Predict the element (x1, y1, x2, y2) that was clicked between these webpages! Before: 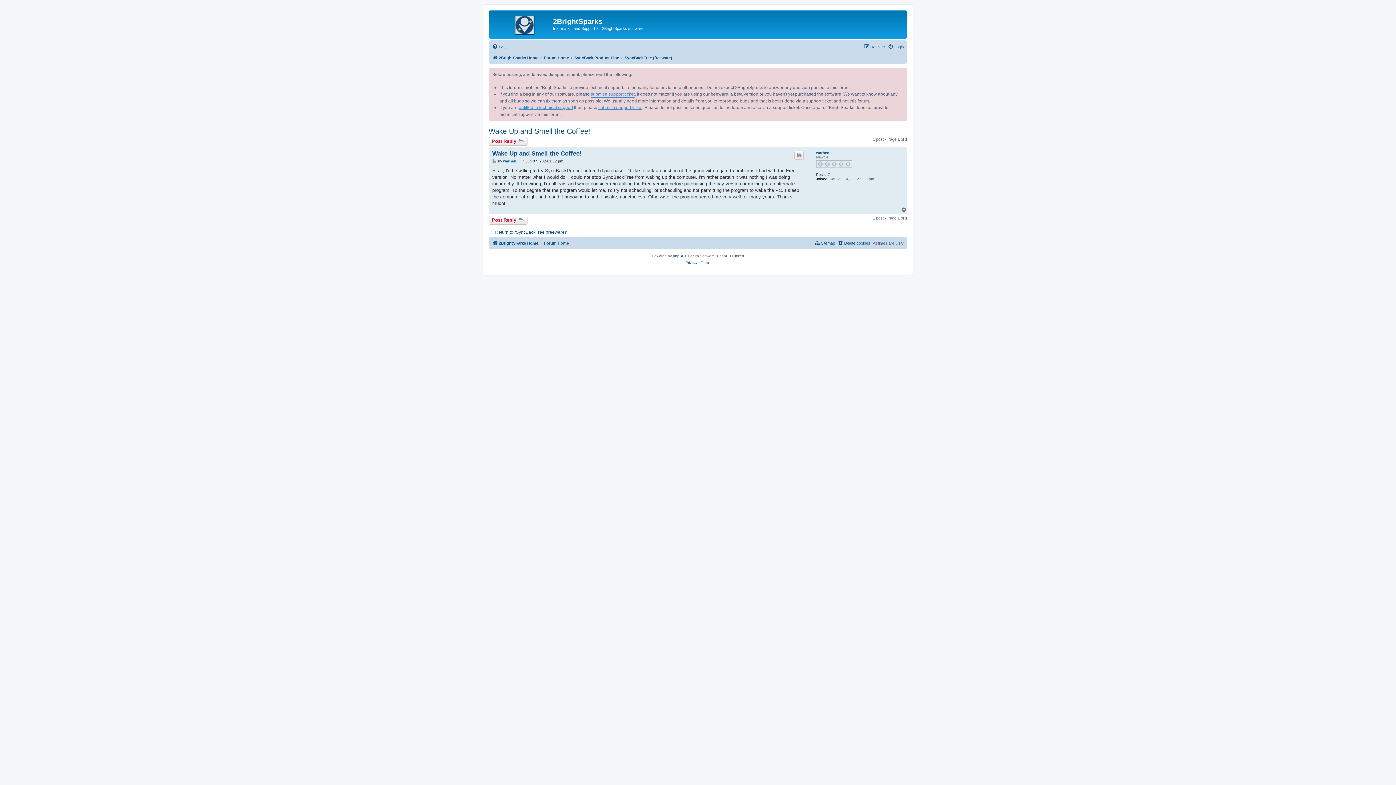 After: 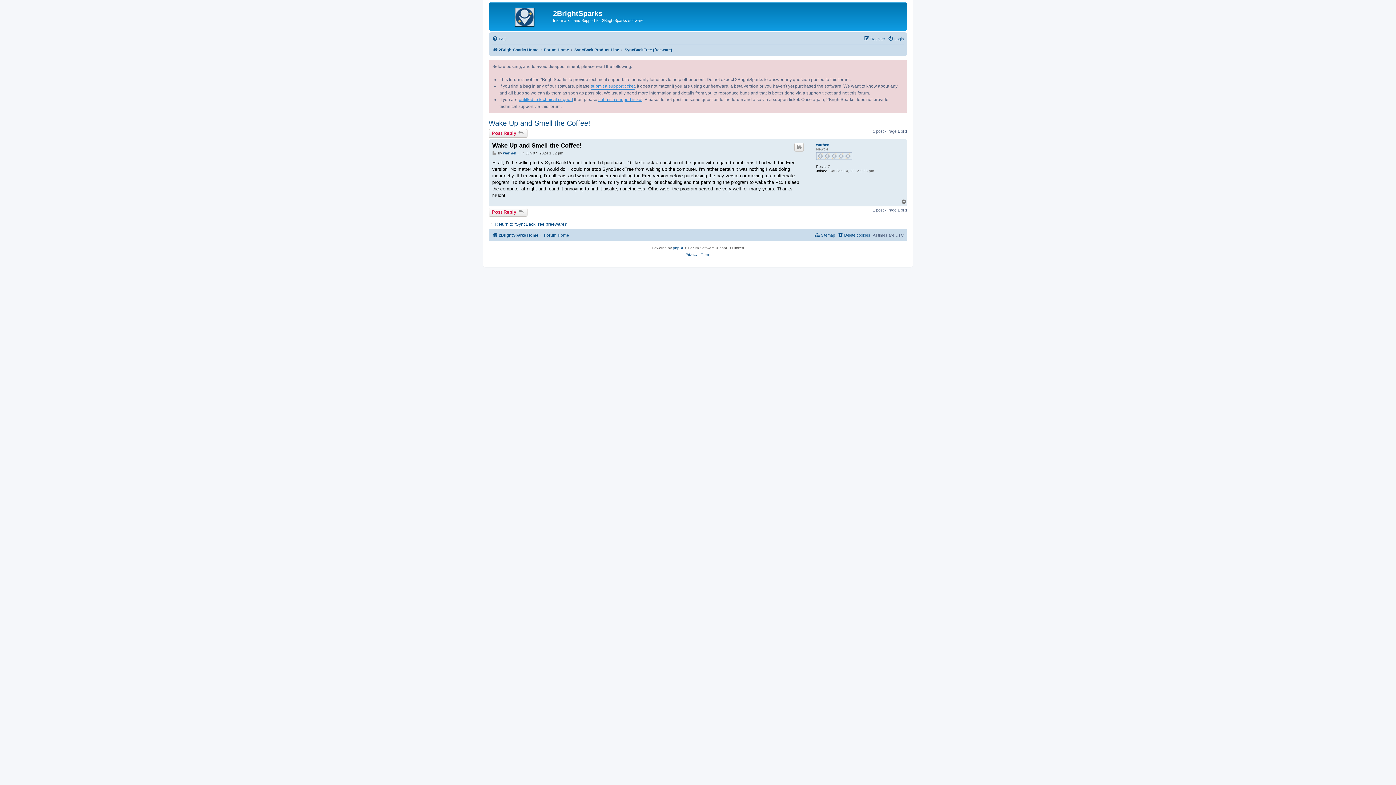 Action: bbox: (492, 159, 497, 163) label: Post